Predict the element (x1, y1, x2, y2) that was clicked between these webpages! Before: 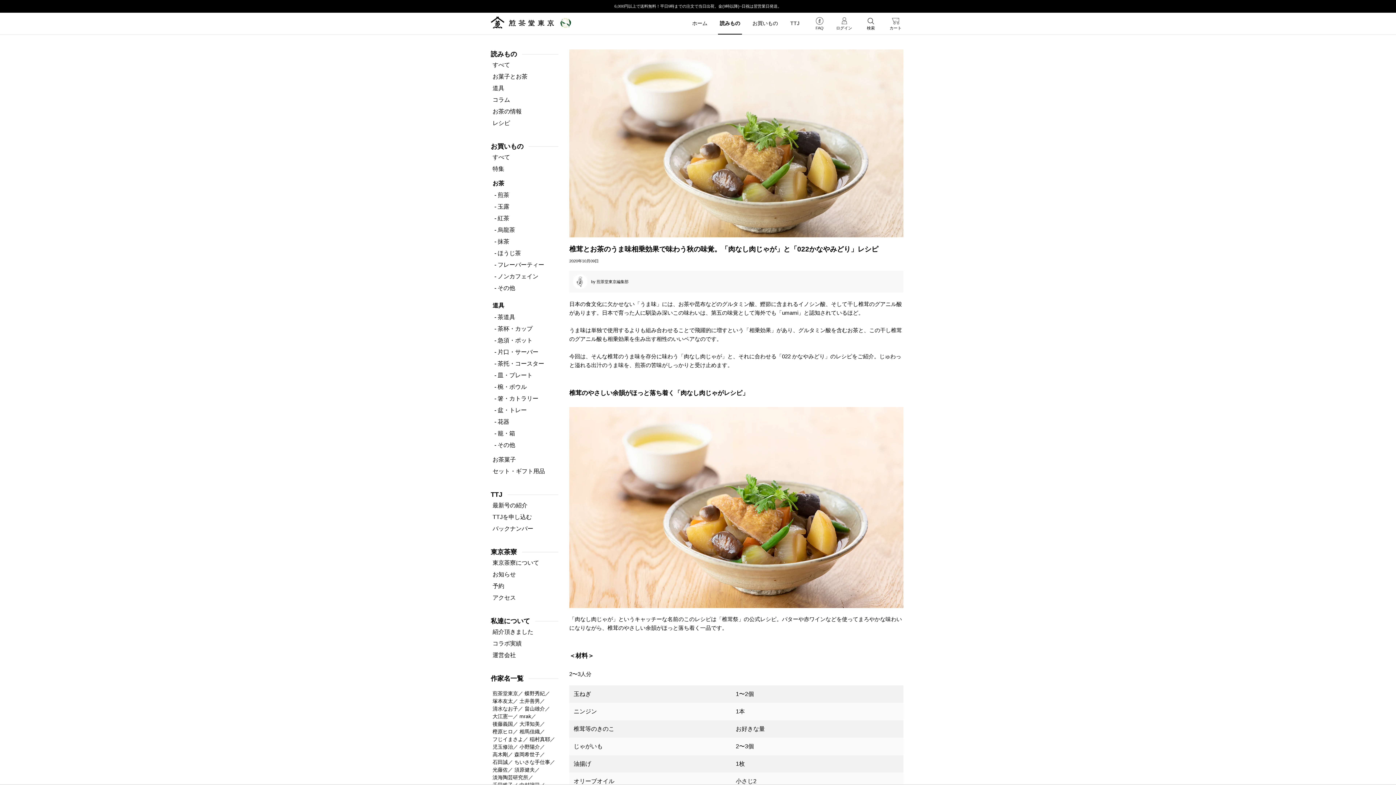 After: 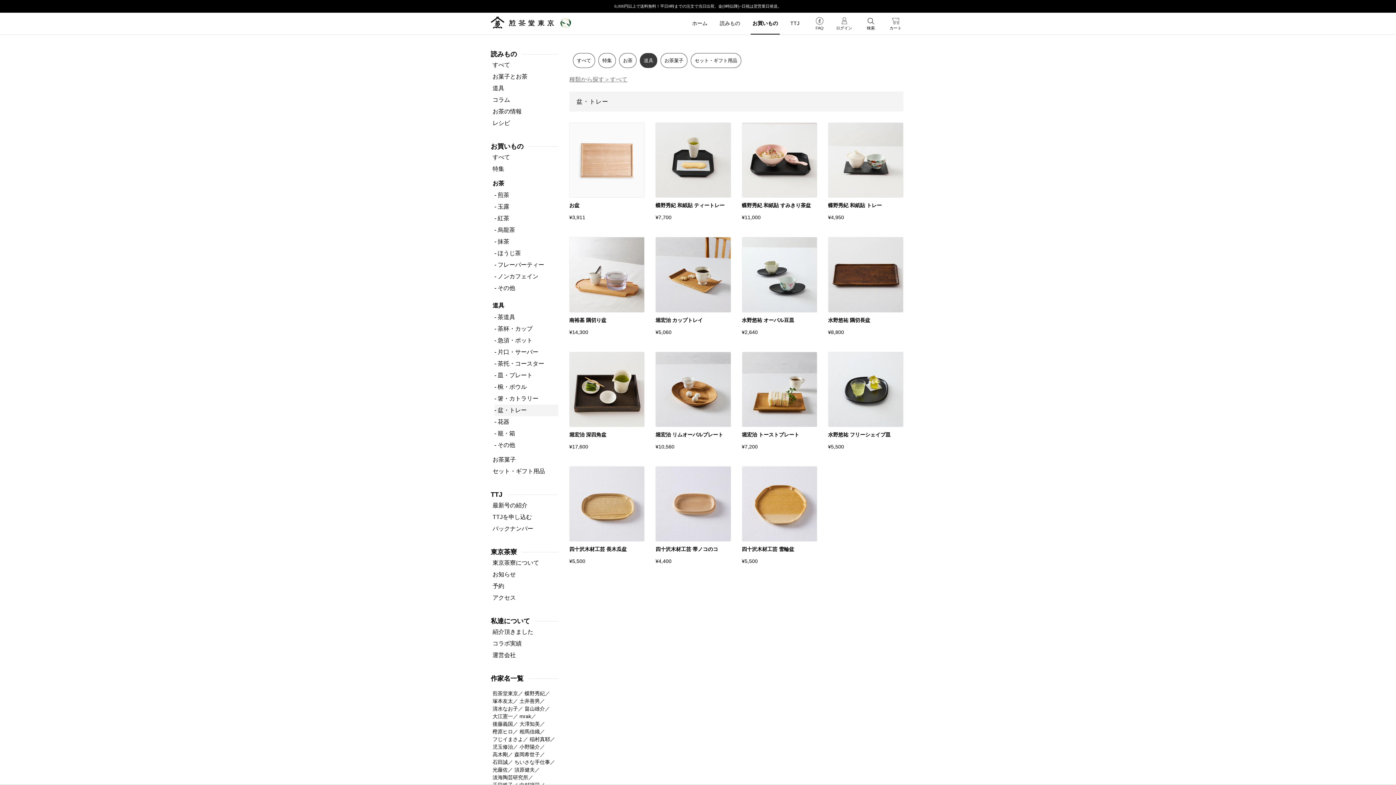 Action: label: 盆・トレー bbox: (497, 407, 526, 413)